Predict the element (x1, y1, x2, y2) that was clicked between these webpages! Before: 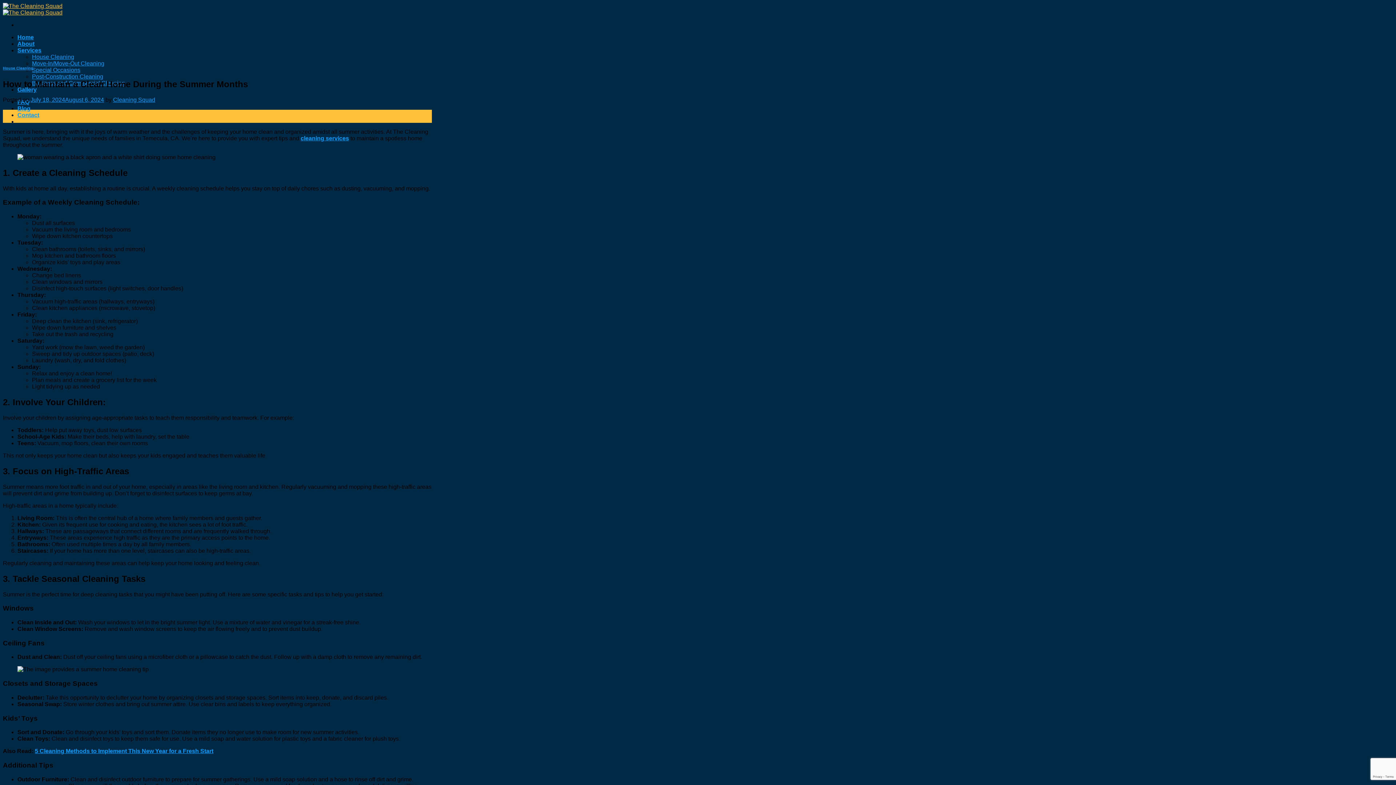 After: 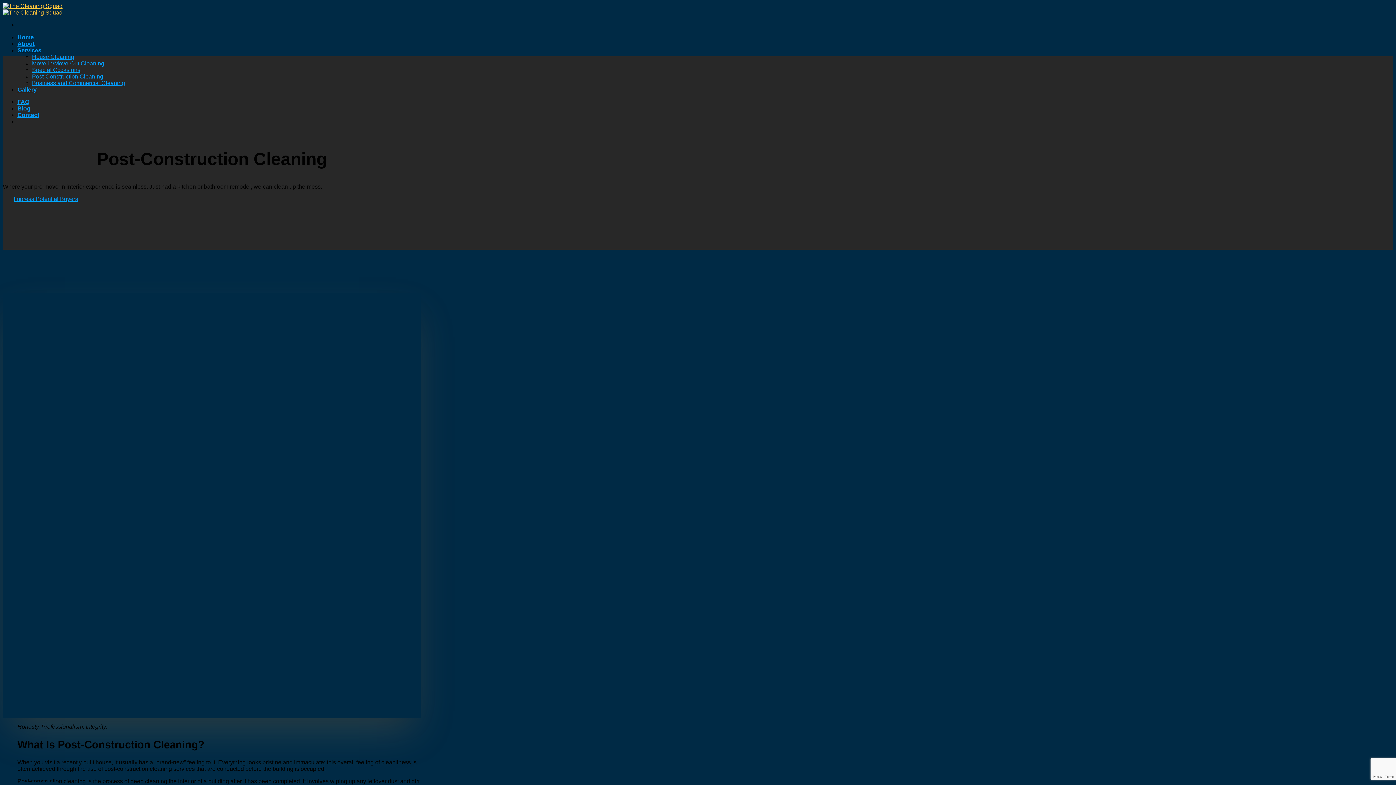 Action: label: Post-Construction Cleaning bbox: (32, 73, 103, 79)